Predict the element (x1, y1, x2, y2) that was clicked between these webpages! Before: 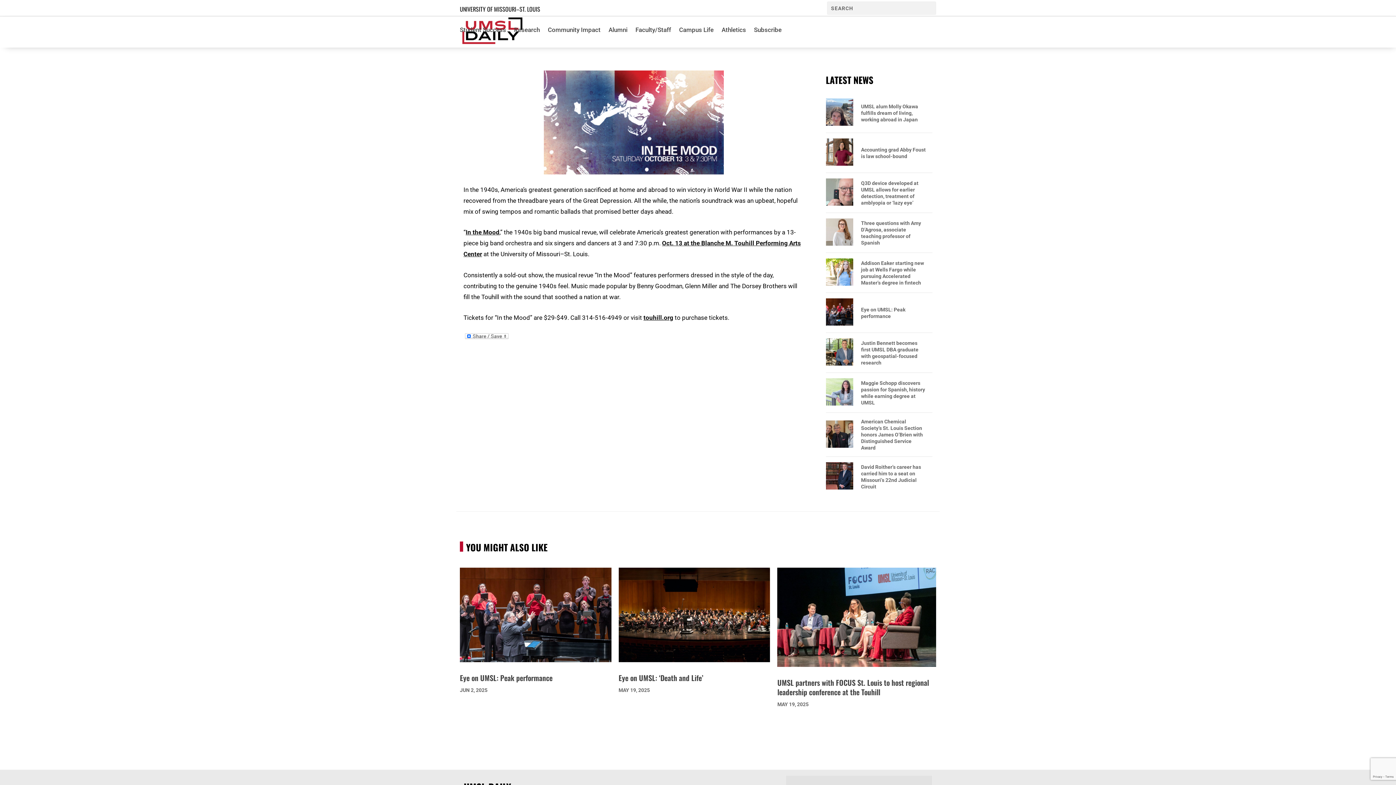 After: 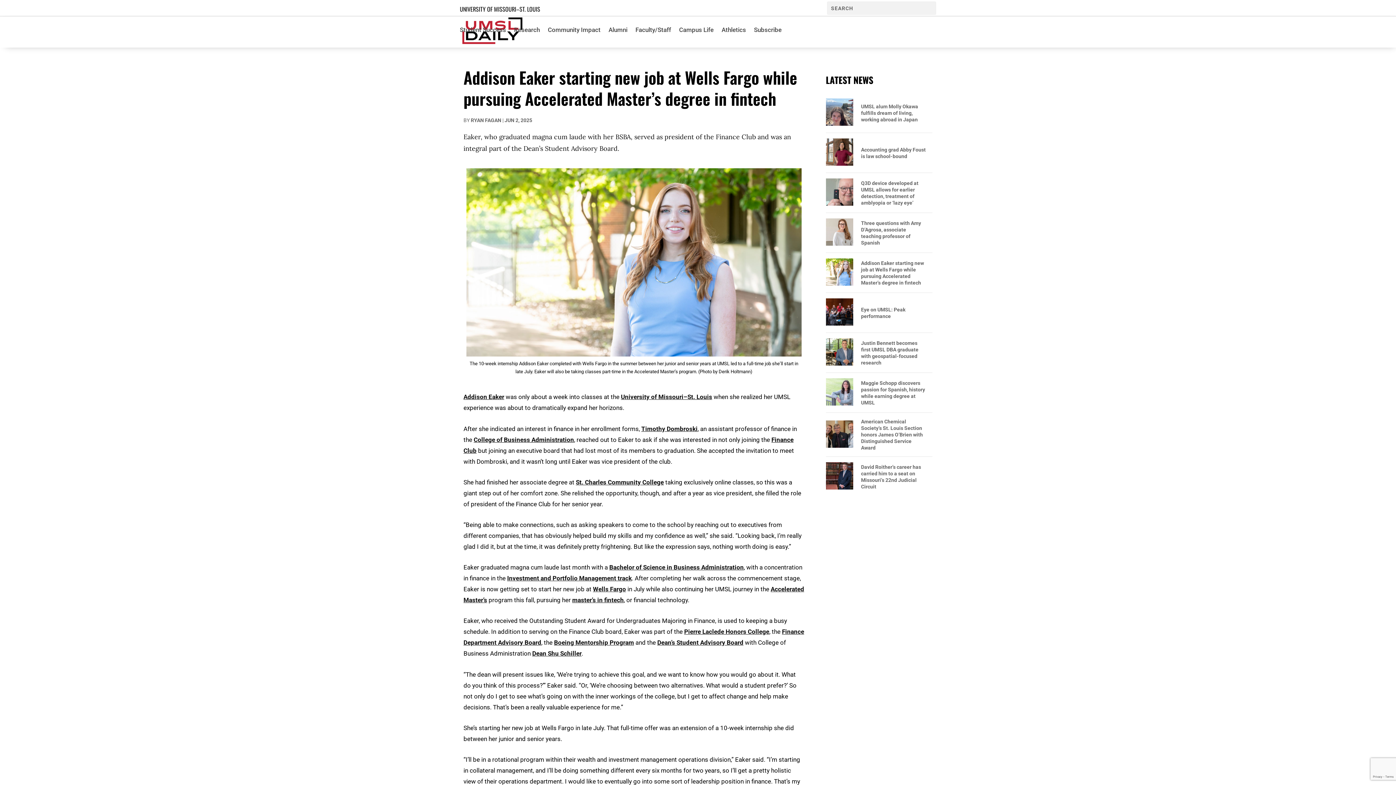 Action: label: Addison Eaker starting new job at Wells Fargo while pursuing Accelerated Master’s degree in fintech bbox: (861, 259, 927, 286)